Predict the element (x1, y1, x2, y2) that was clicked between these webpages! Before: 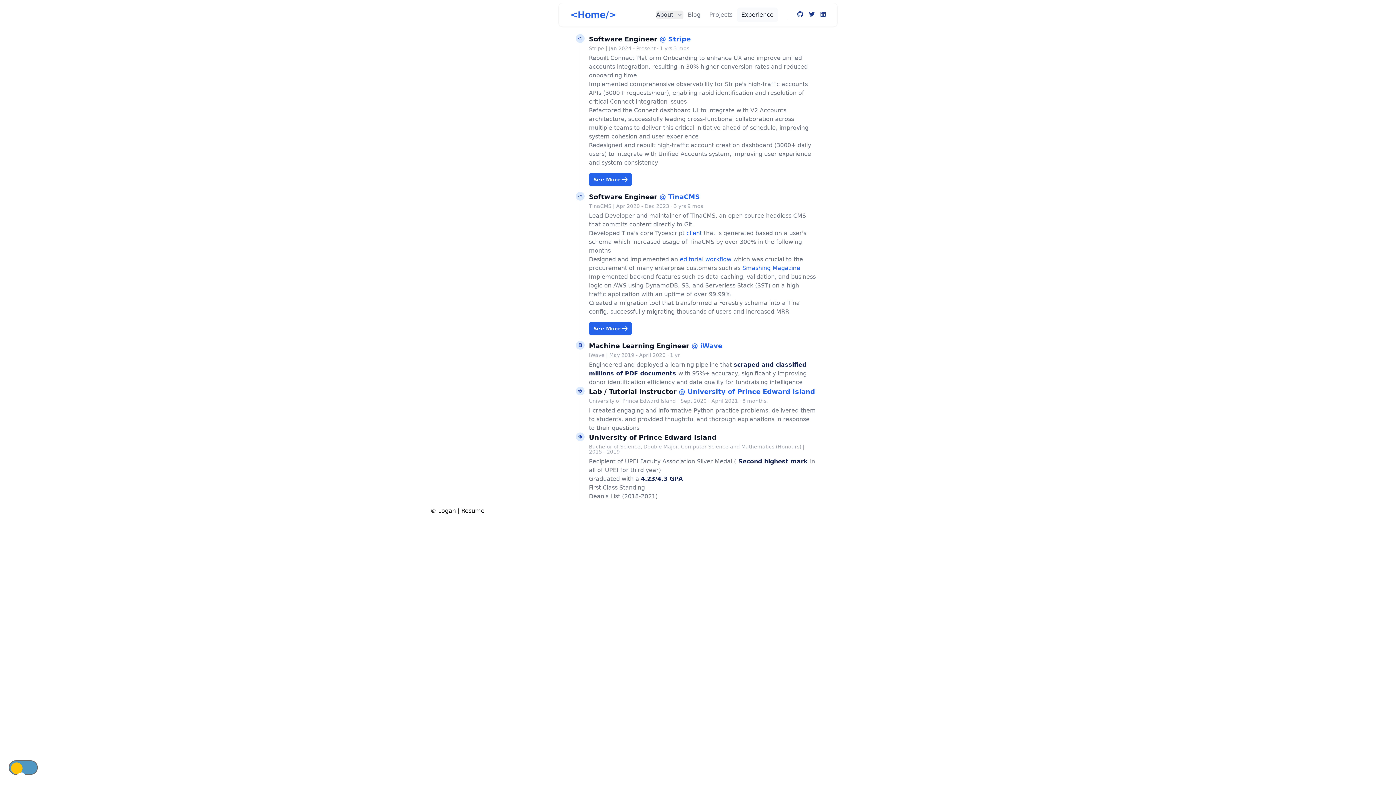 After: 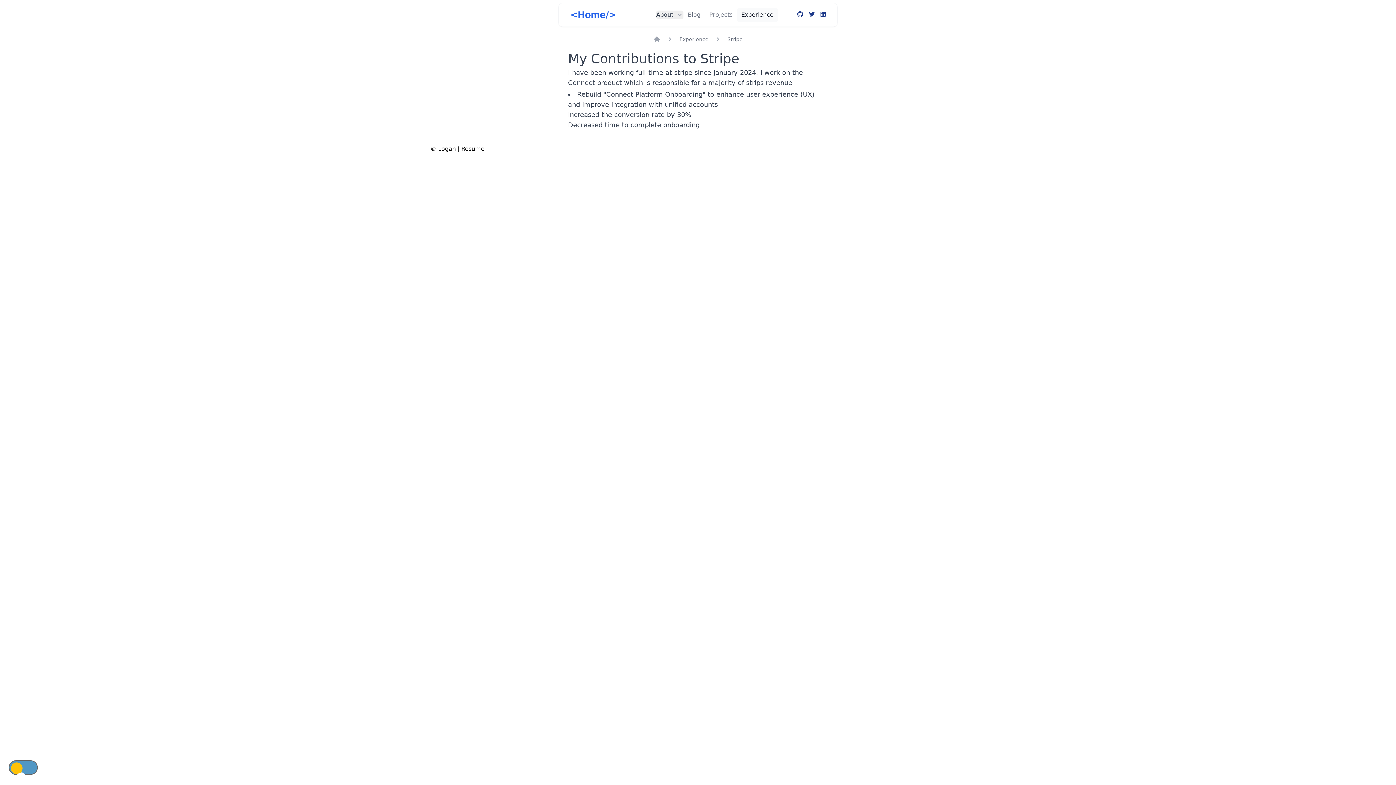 Action: label: See More bbox: (589, 173, 632, 186)